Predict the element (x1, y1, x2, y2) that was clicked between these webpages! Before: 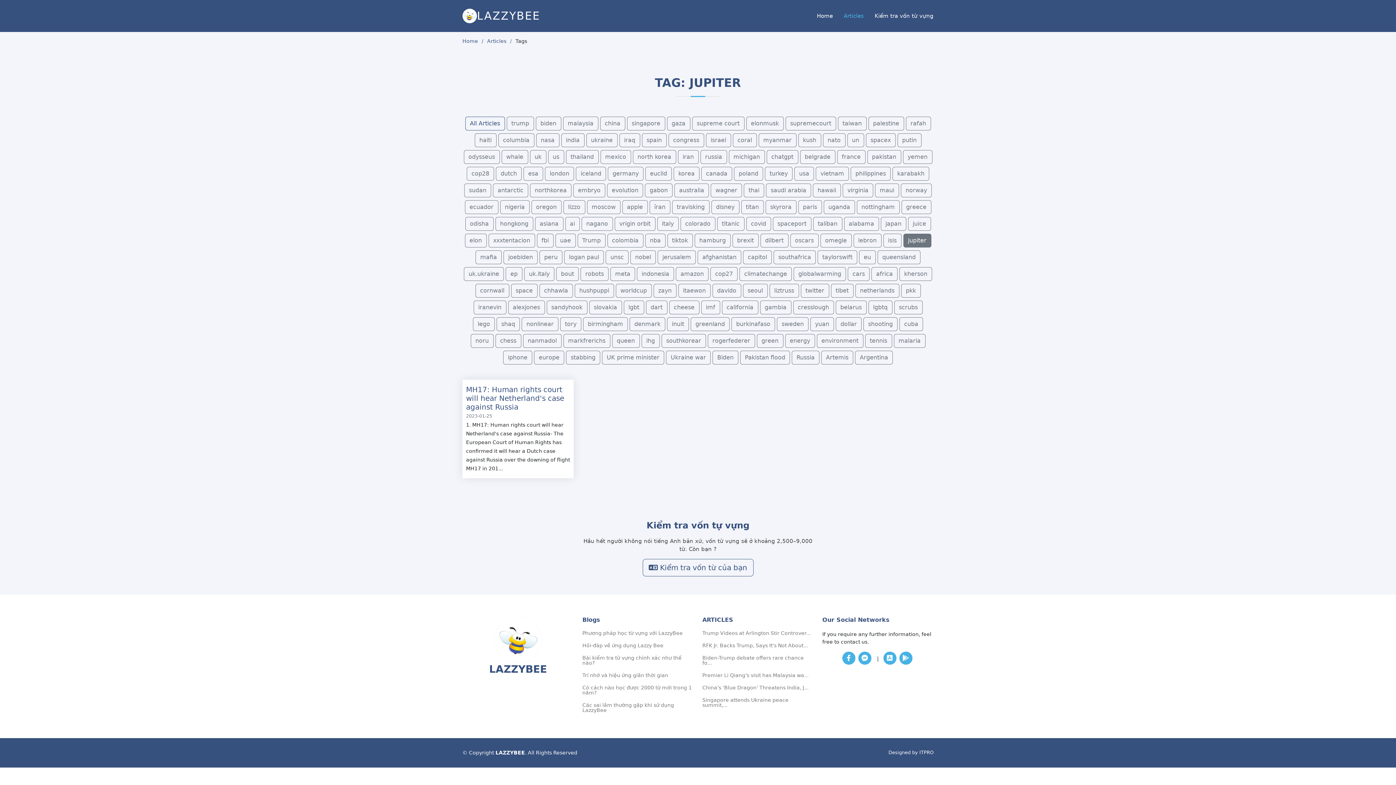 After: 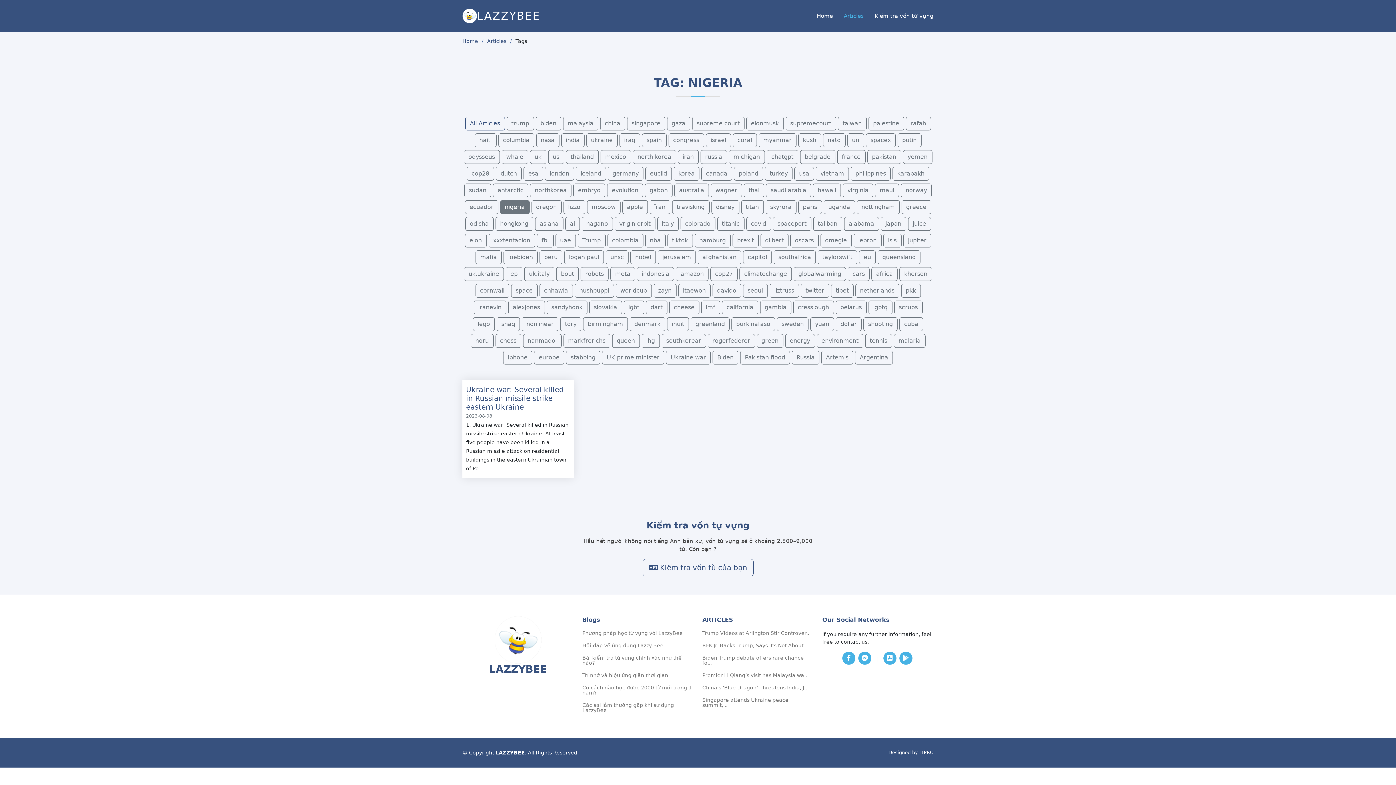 Action: bbox: (500, 200, 529, 214) label: nigeria